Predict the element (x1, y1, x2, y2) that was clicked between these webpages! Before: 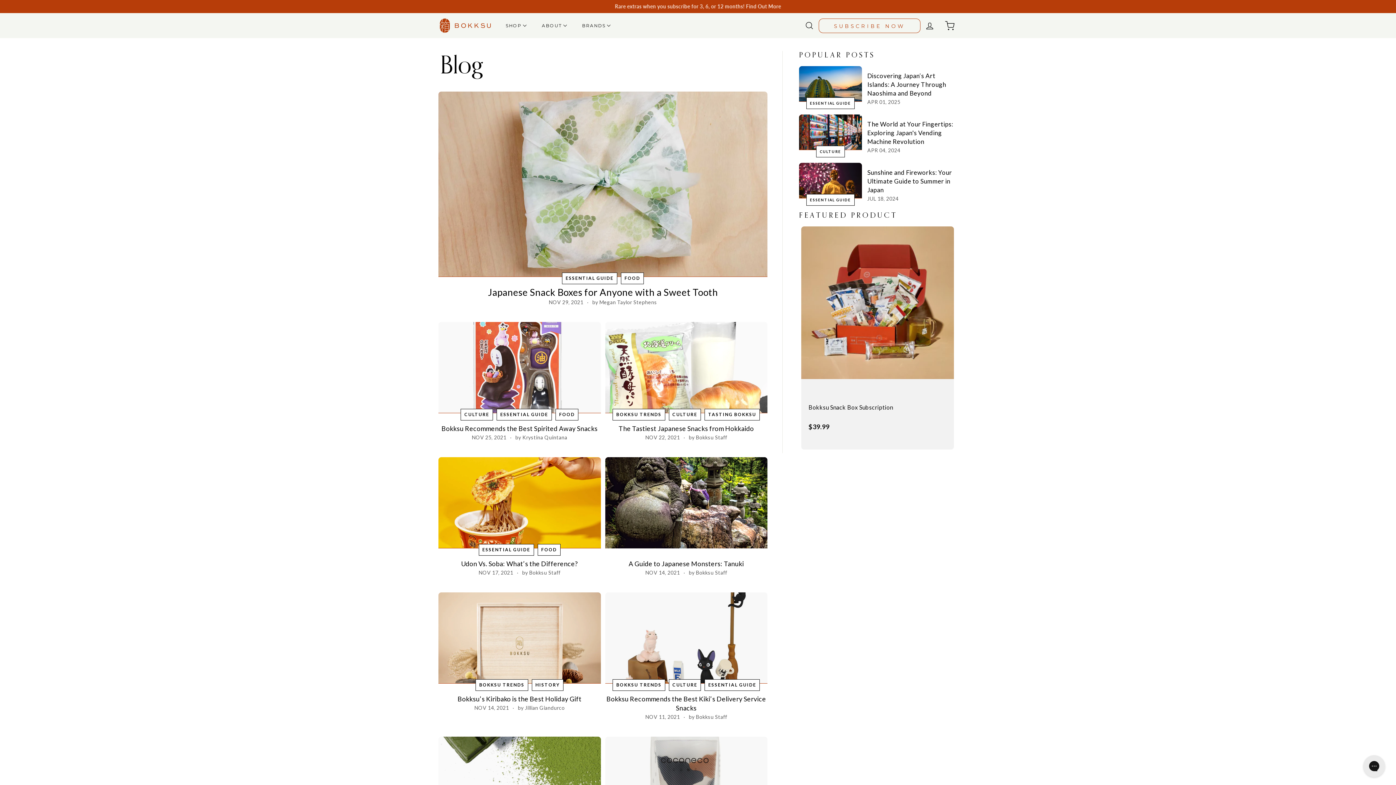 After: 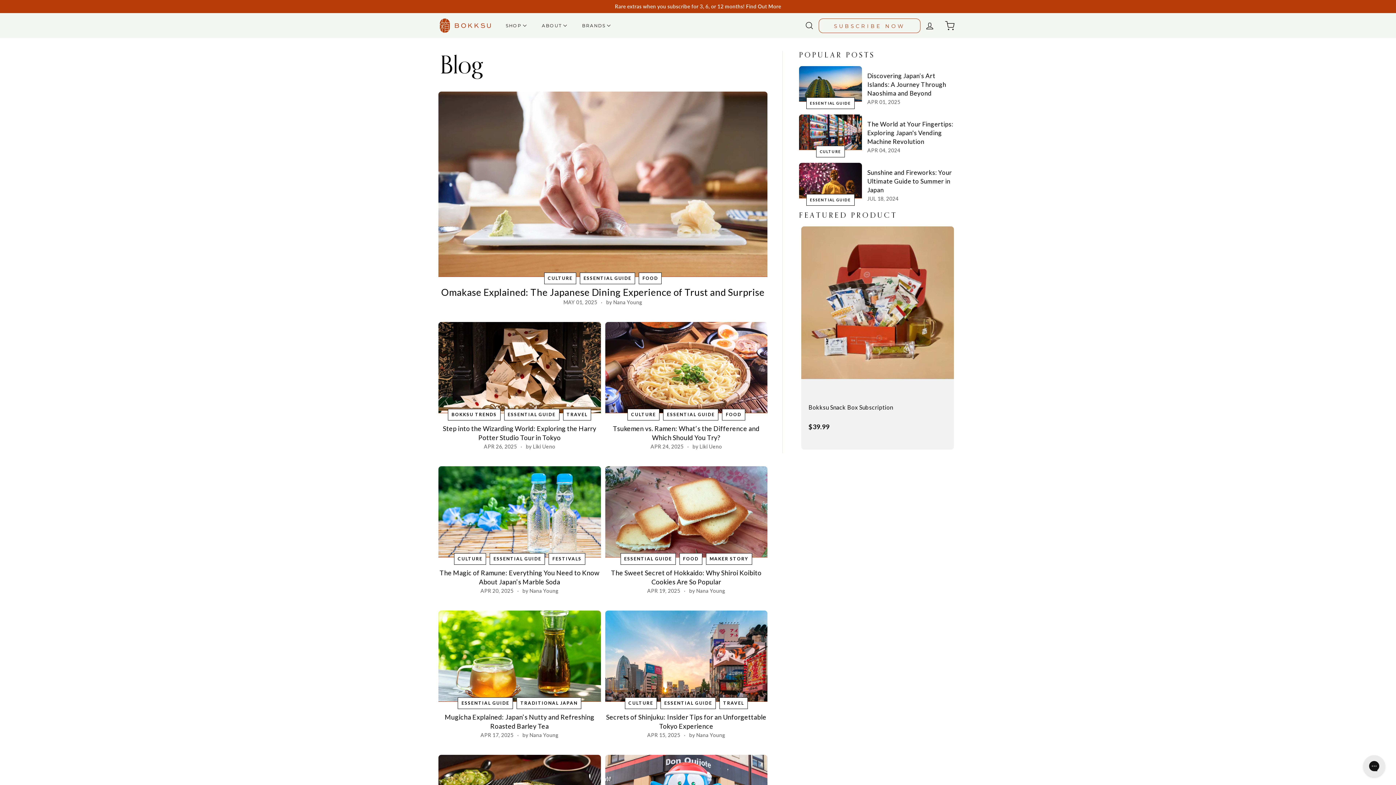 Action: label: ESSENTIAL GUIDE bbox: (806, 194, 854, 205)